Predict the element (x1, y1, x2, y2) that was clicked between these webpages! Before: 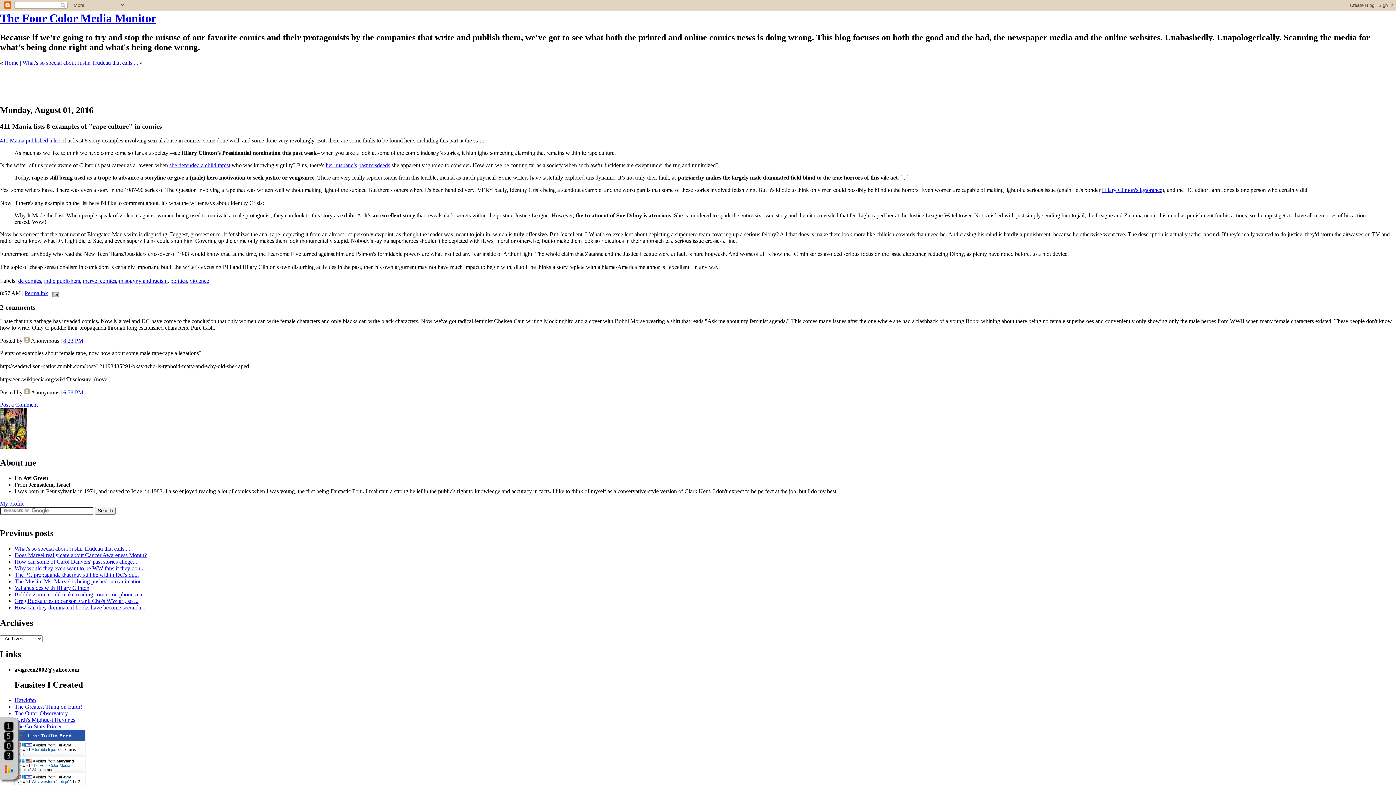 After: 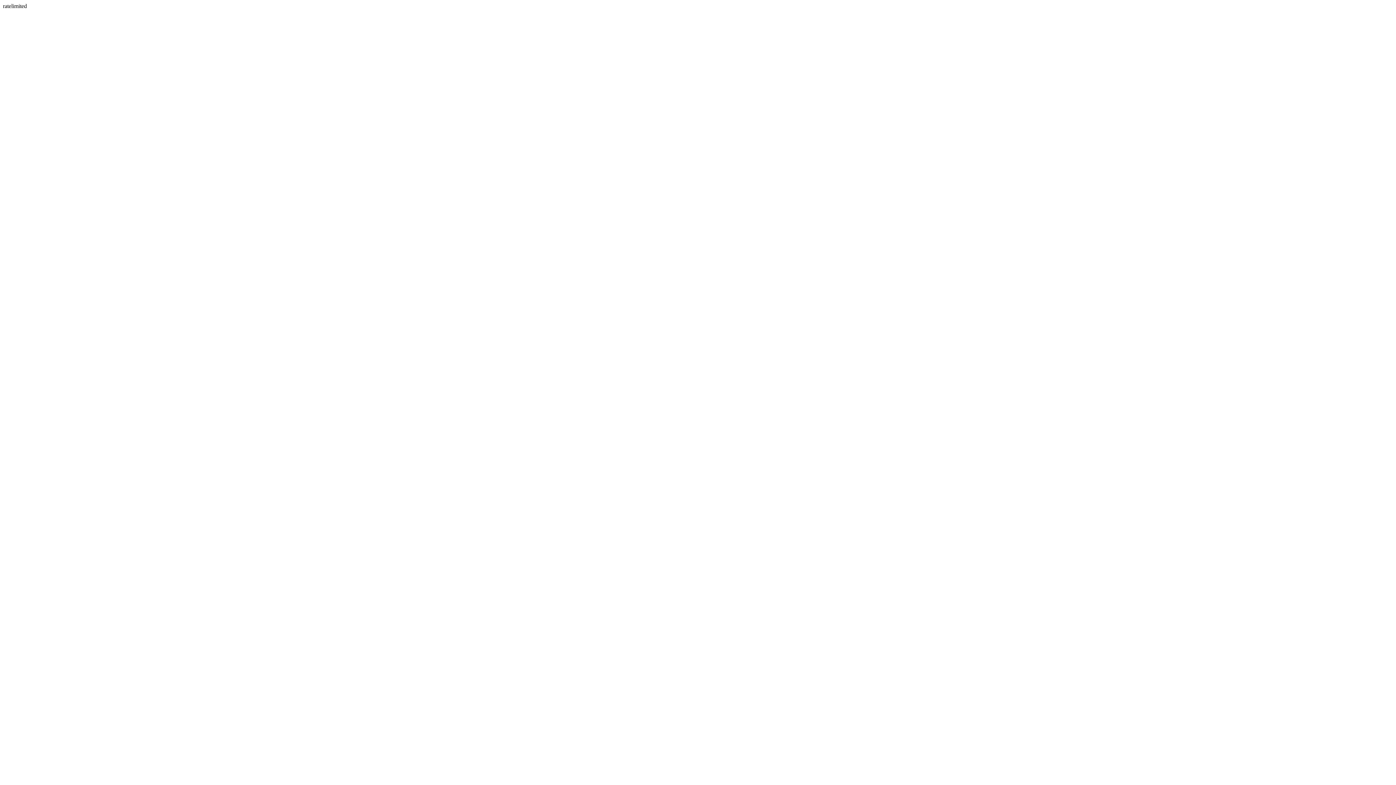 Action: bbox: (14, 704, 82, 710) label: The Greatest Thing on Earth!